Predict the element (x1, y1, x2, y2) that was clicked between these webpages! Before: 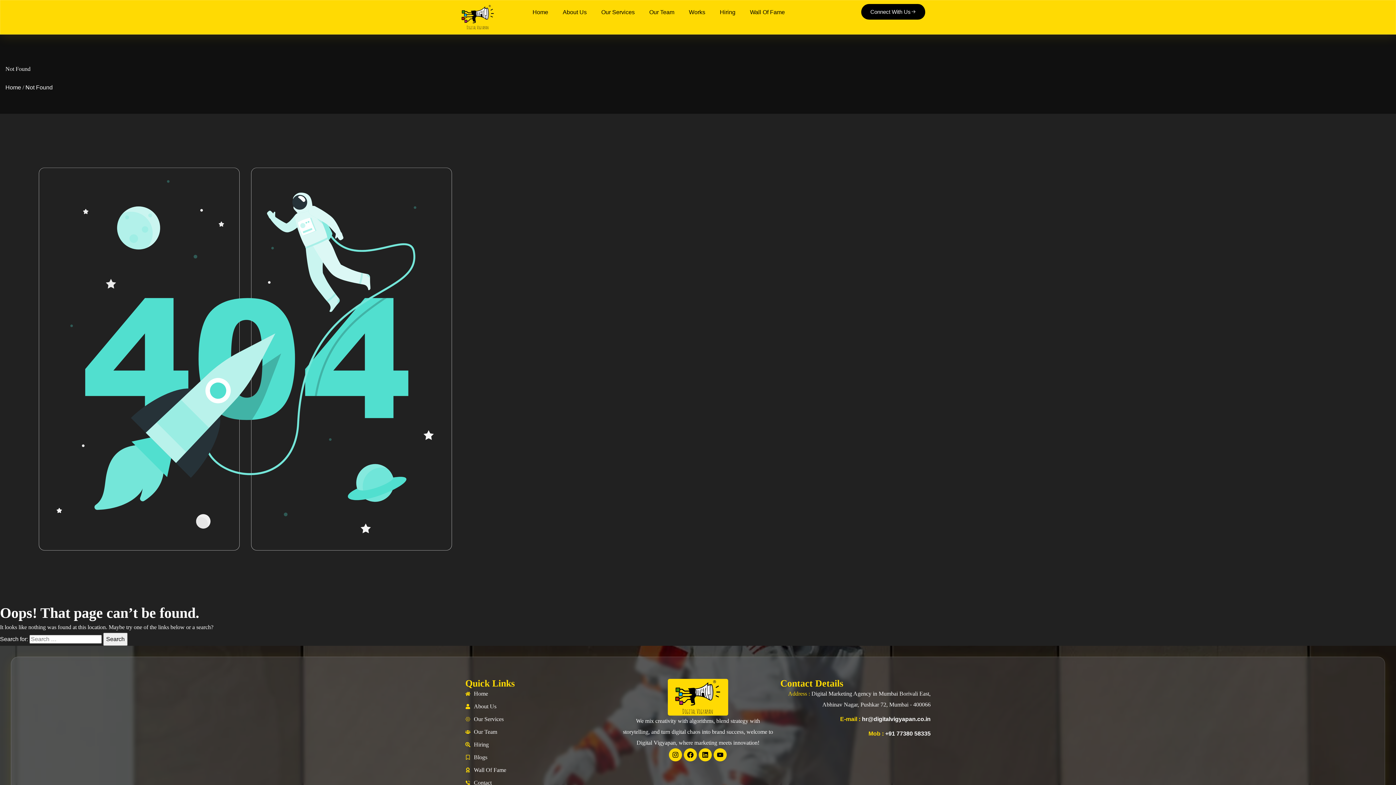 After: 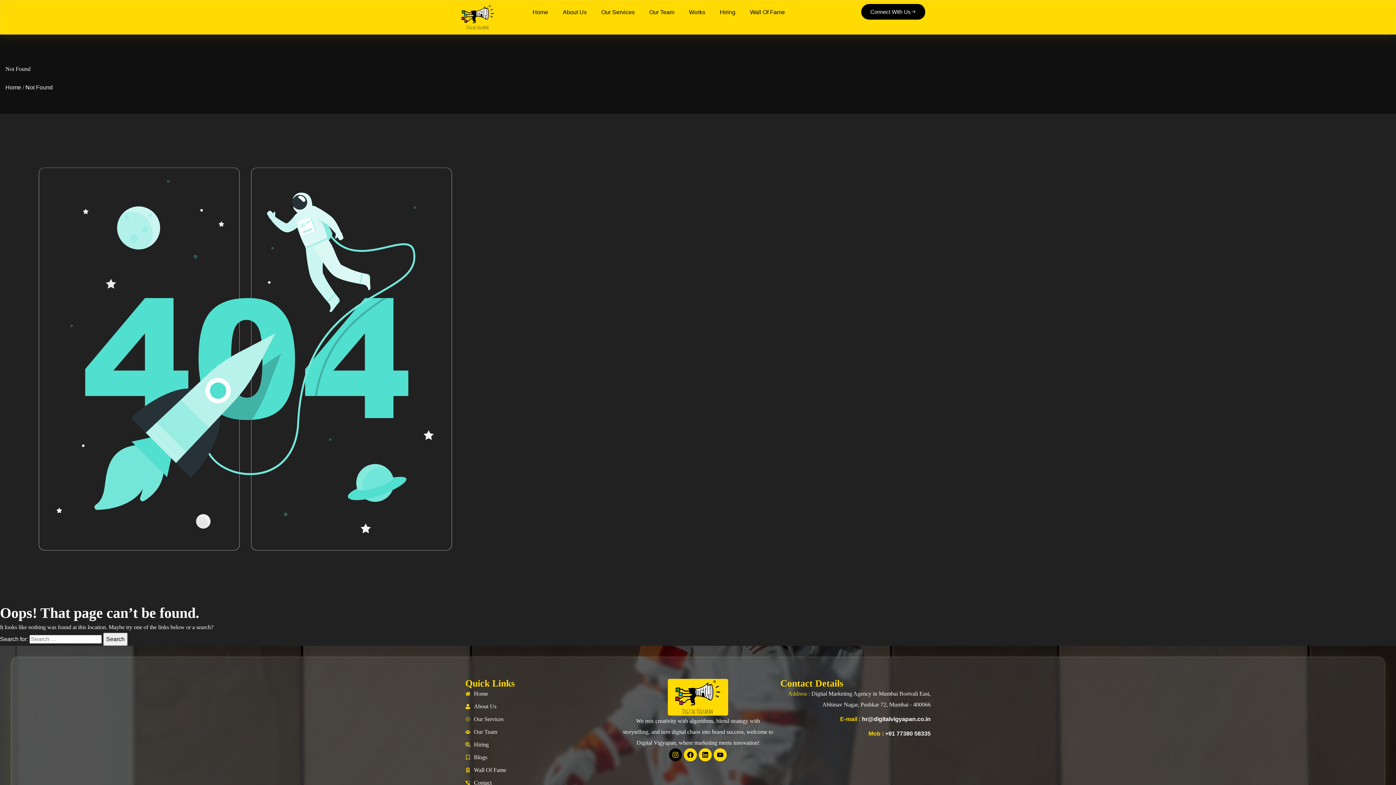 Action: bbox: (669, 748, 682, 761) label: Instagram